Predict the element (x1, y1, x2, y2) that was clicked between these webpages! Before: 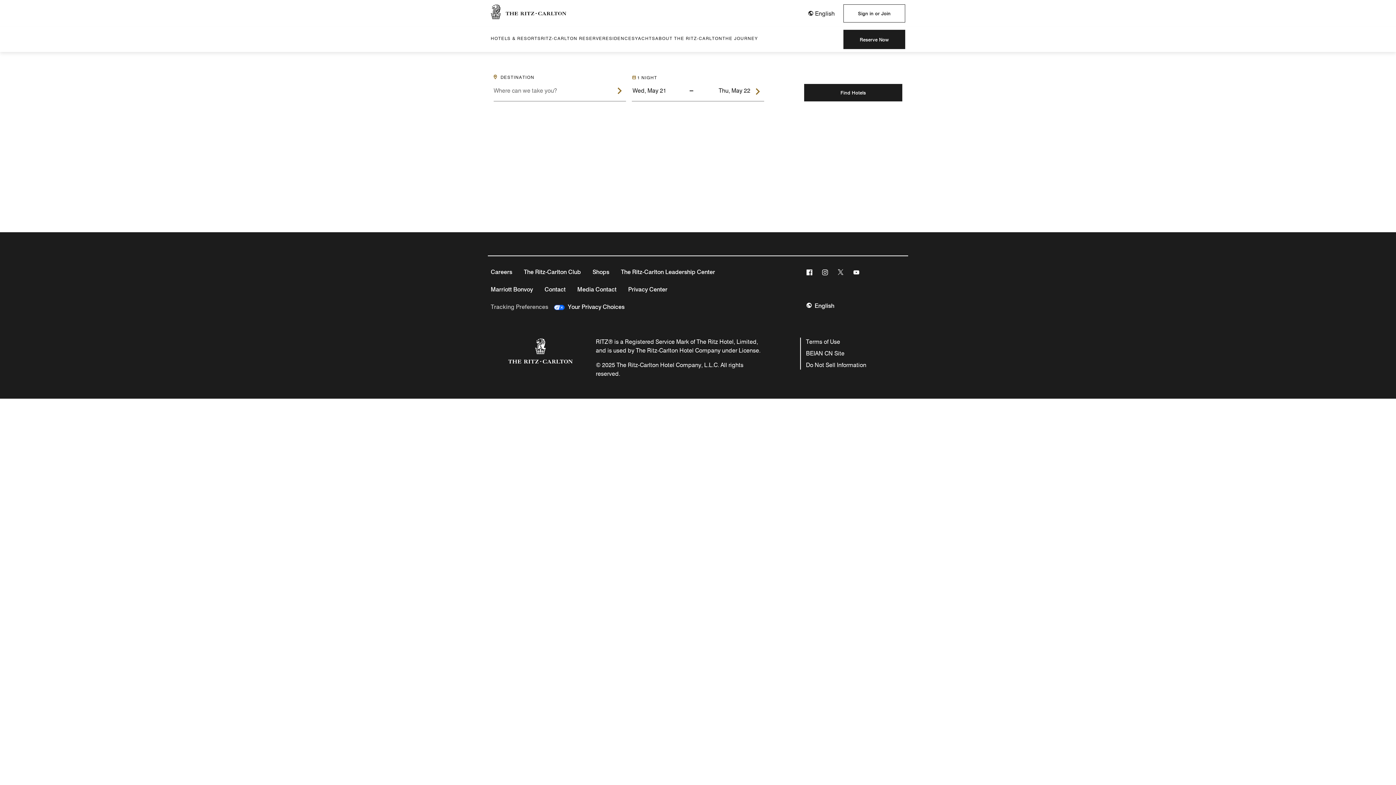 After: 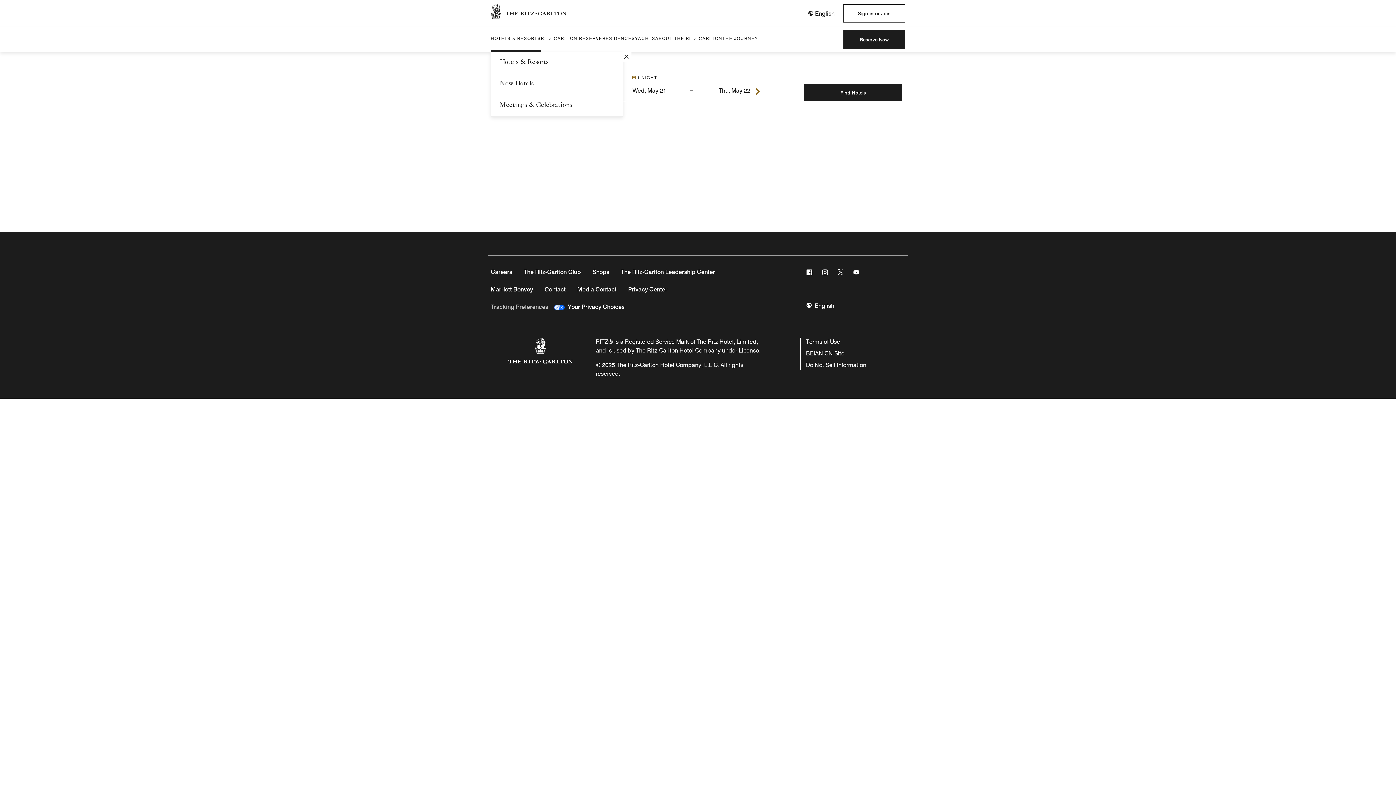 Action: label: HOTELS & RESORTS bbox: (490, 29, 541, 47)